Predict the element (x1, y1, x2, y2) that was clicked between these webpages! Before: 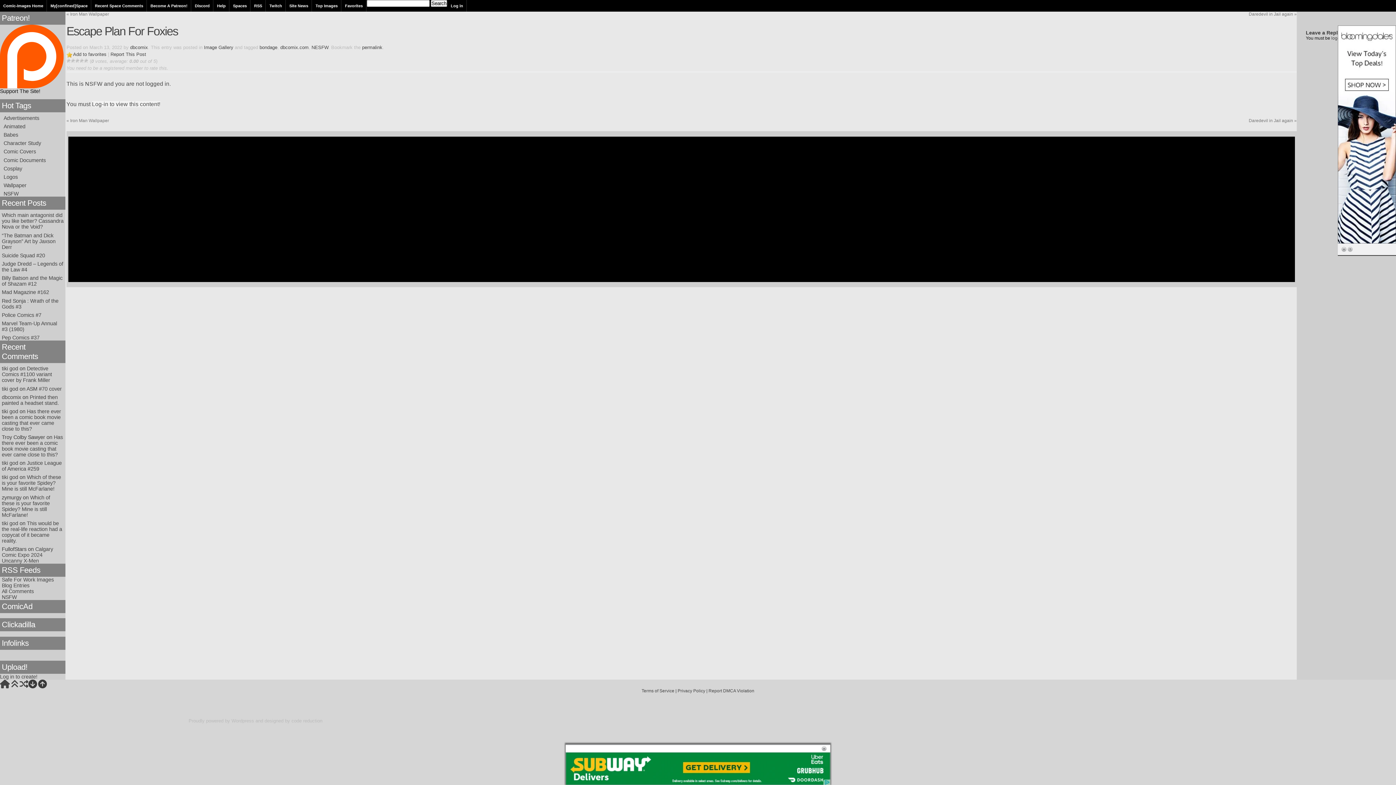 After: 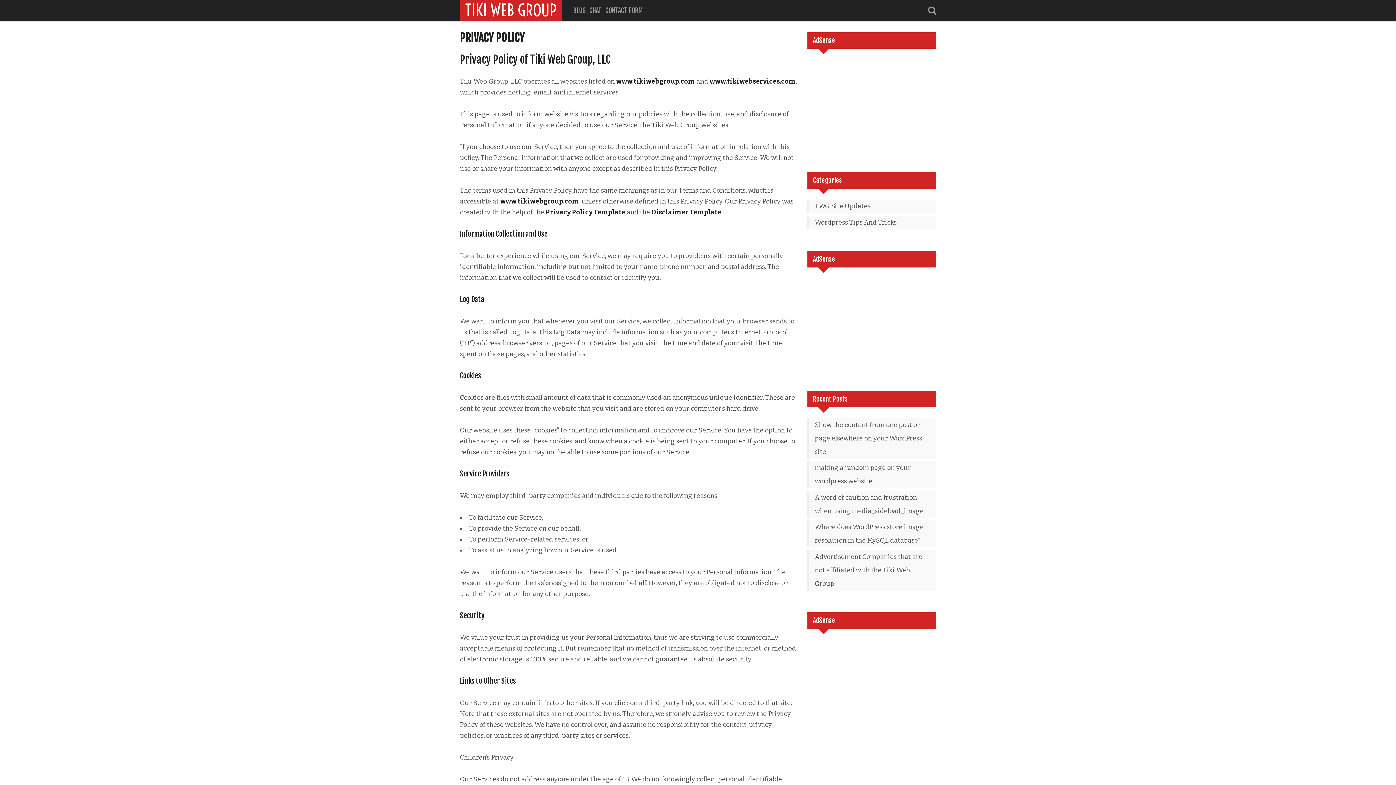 Action: bbox: (677, 688, 705, 693) label: Privacy Policy